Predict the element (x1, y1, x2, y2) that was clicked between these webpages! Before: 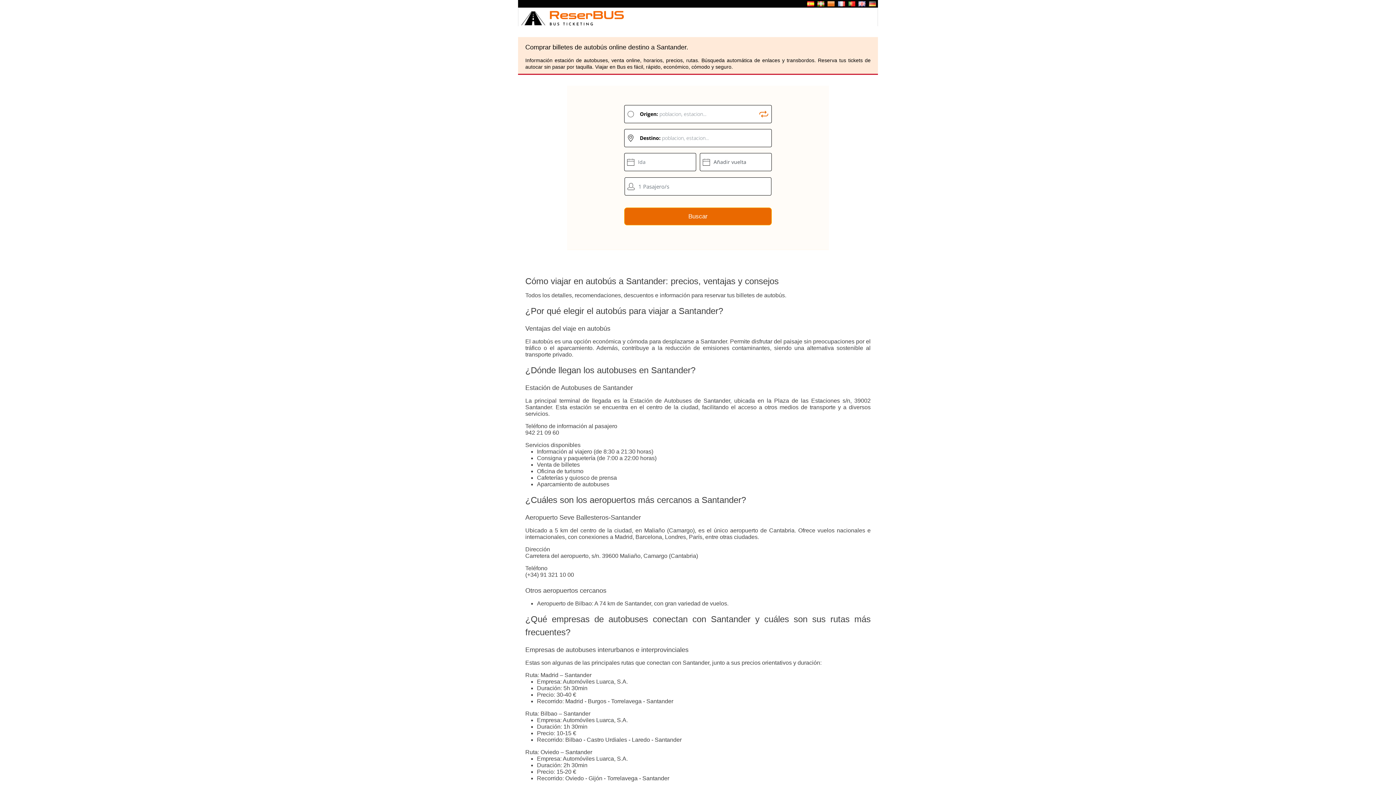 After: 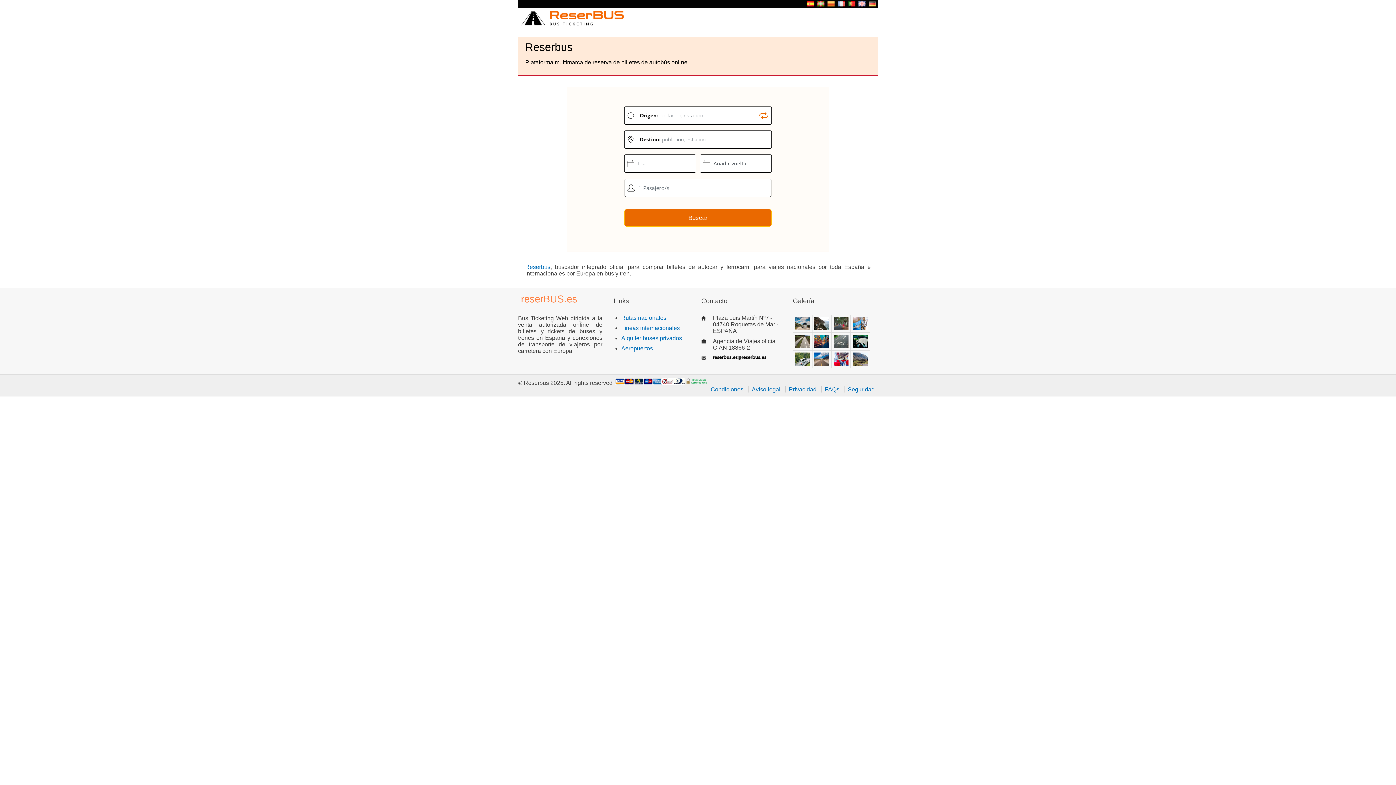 Action: bbox: (805, 0, 815, 9)